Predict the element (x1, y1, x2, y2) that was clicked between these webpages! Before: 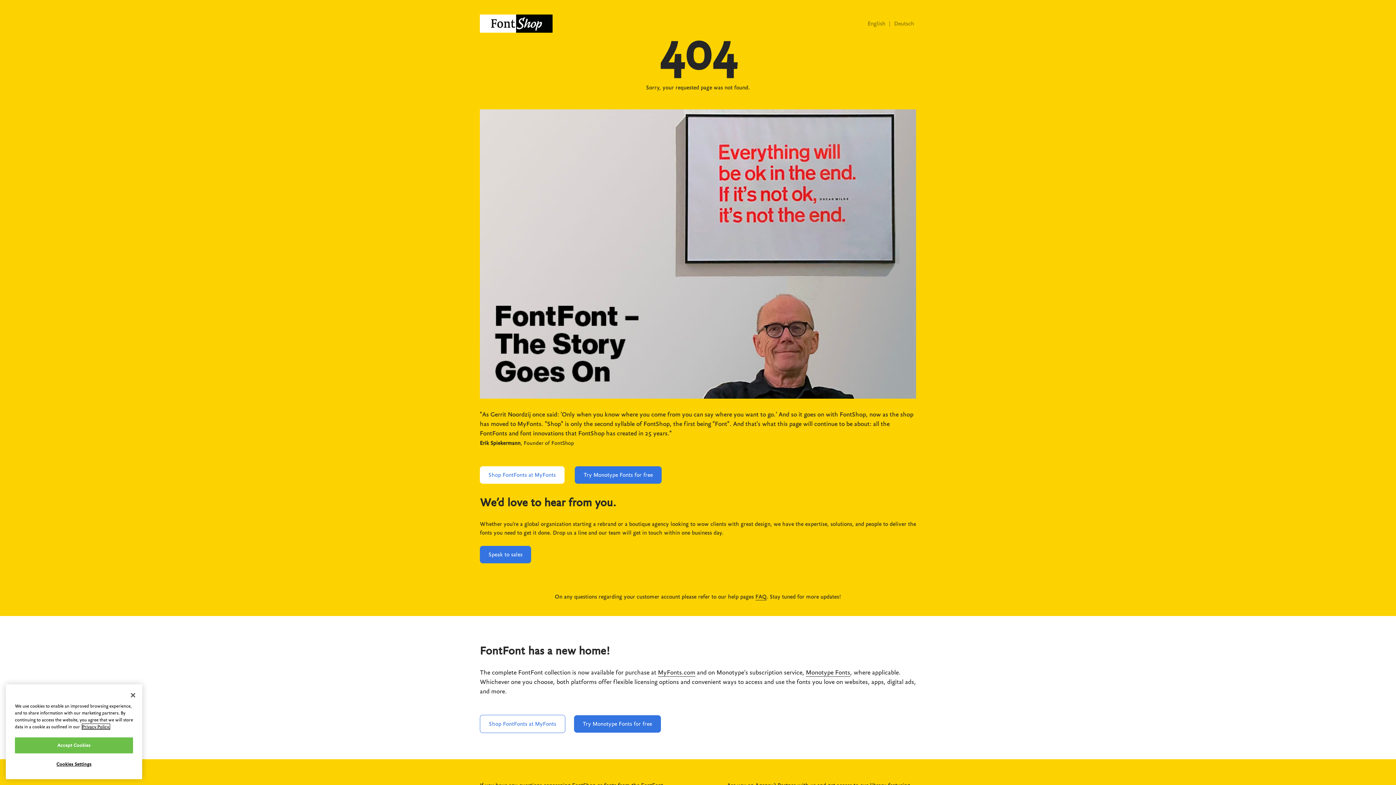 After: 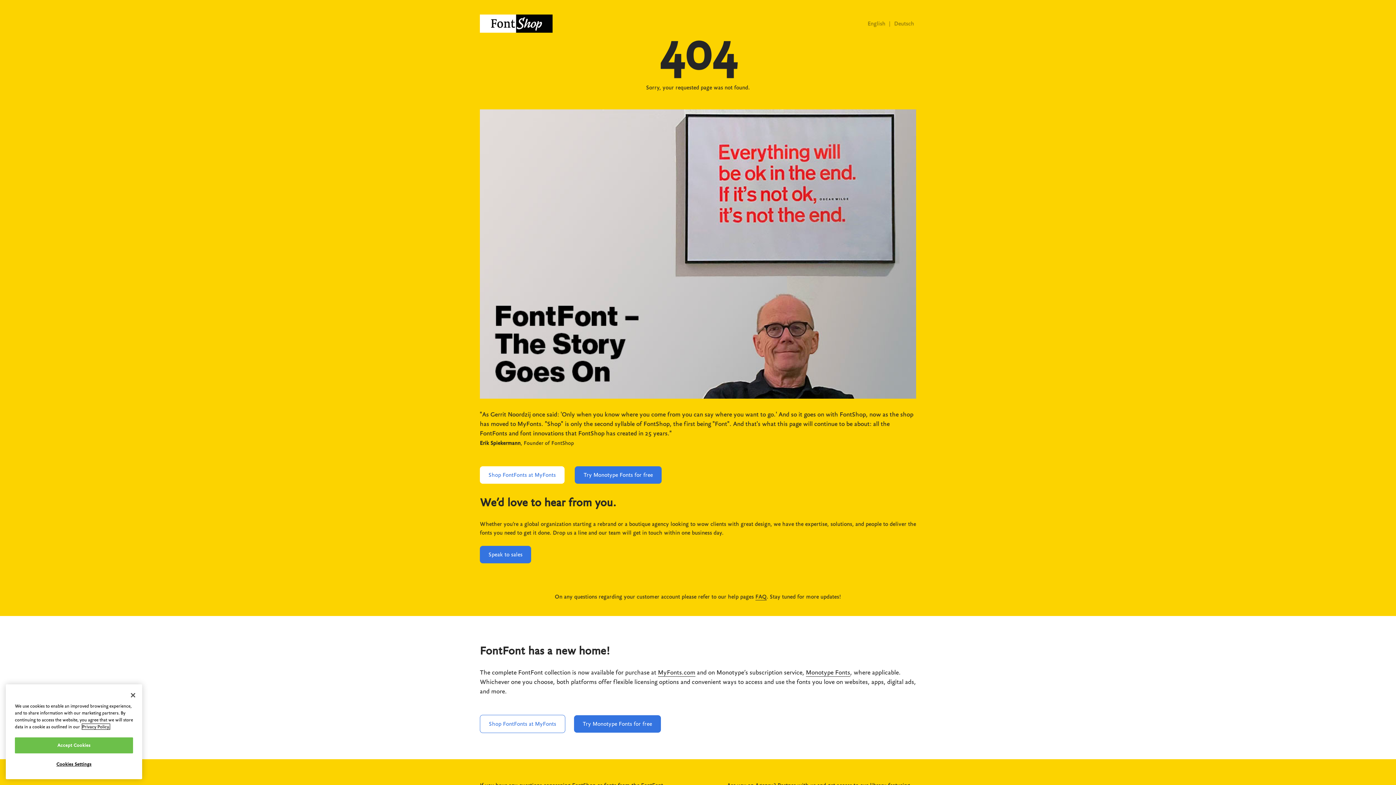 Action: label: More information about your privacy, opens in a new tab bbox: (82, 764, 109, 770)